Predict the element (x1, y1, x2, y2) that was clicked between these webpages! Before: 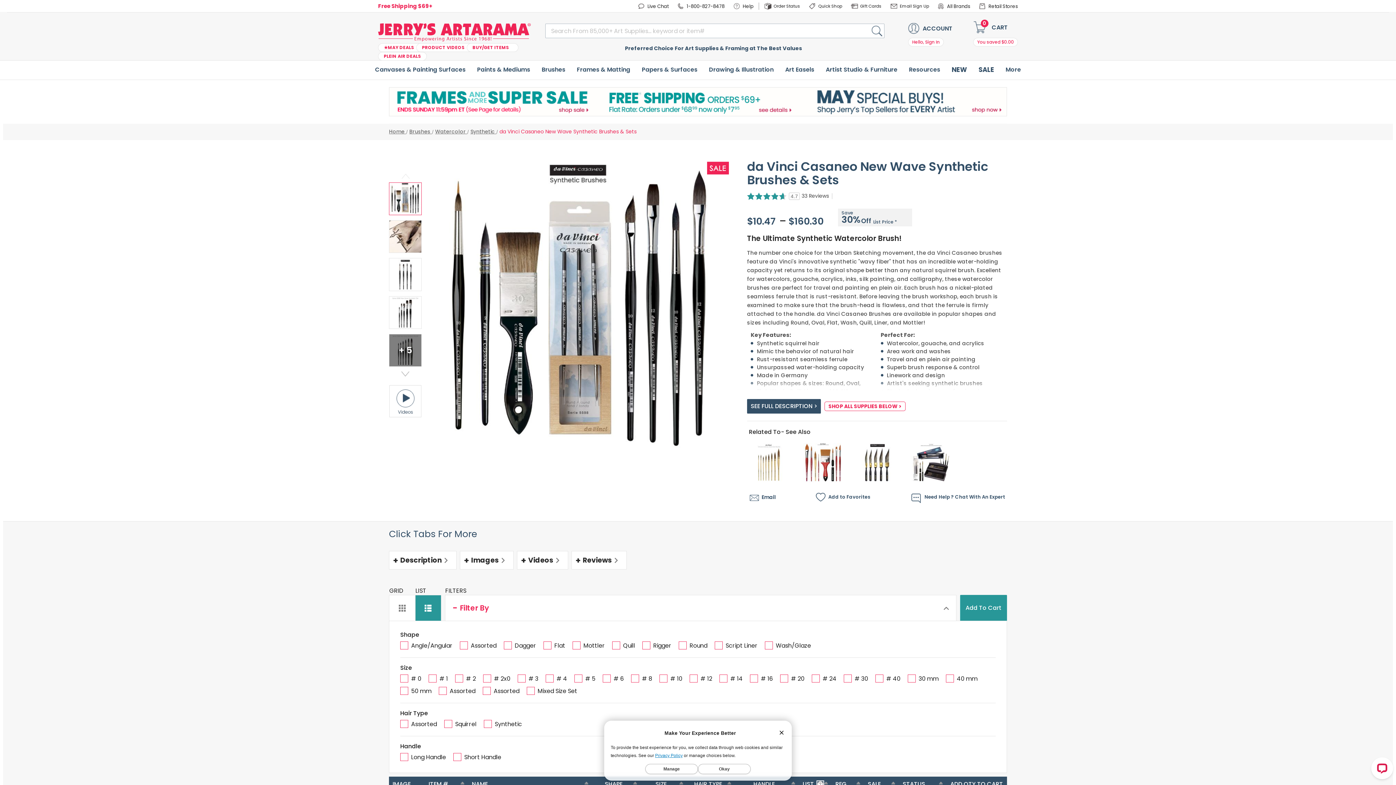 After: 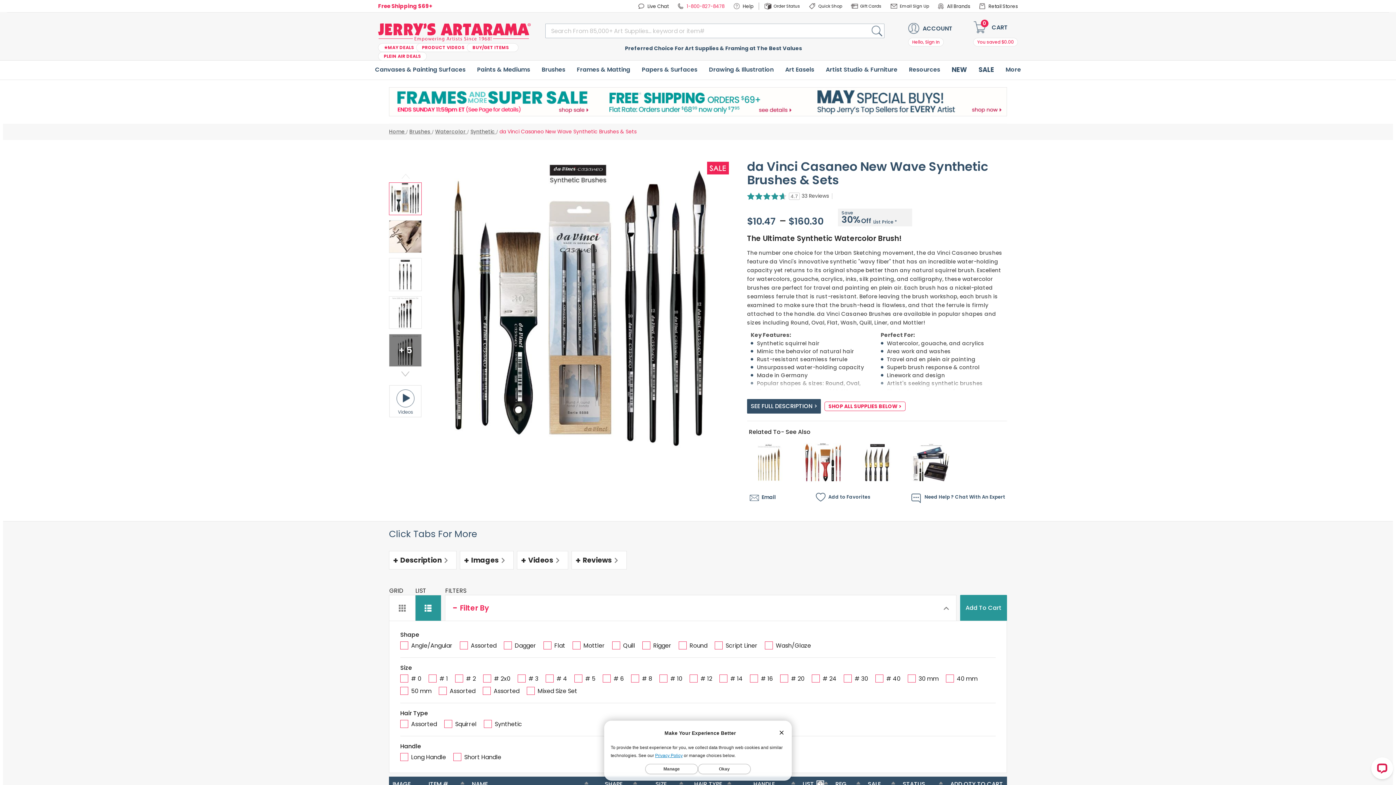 Action: label: 1-800-827-8478 bbox: (677, 0, 730, 12)